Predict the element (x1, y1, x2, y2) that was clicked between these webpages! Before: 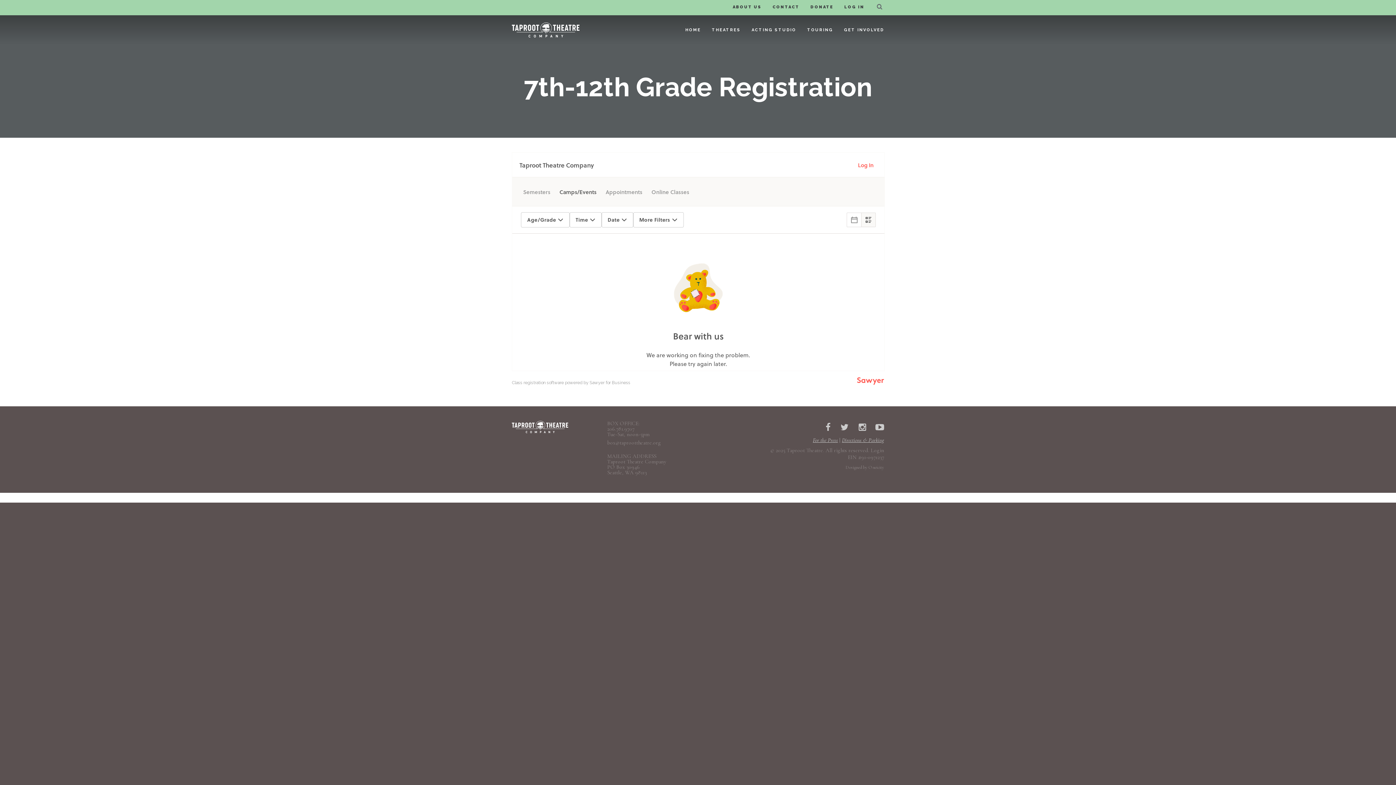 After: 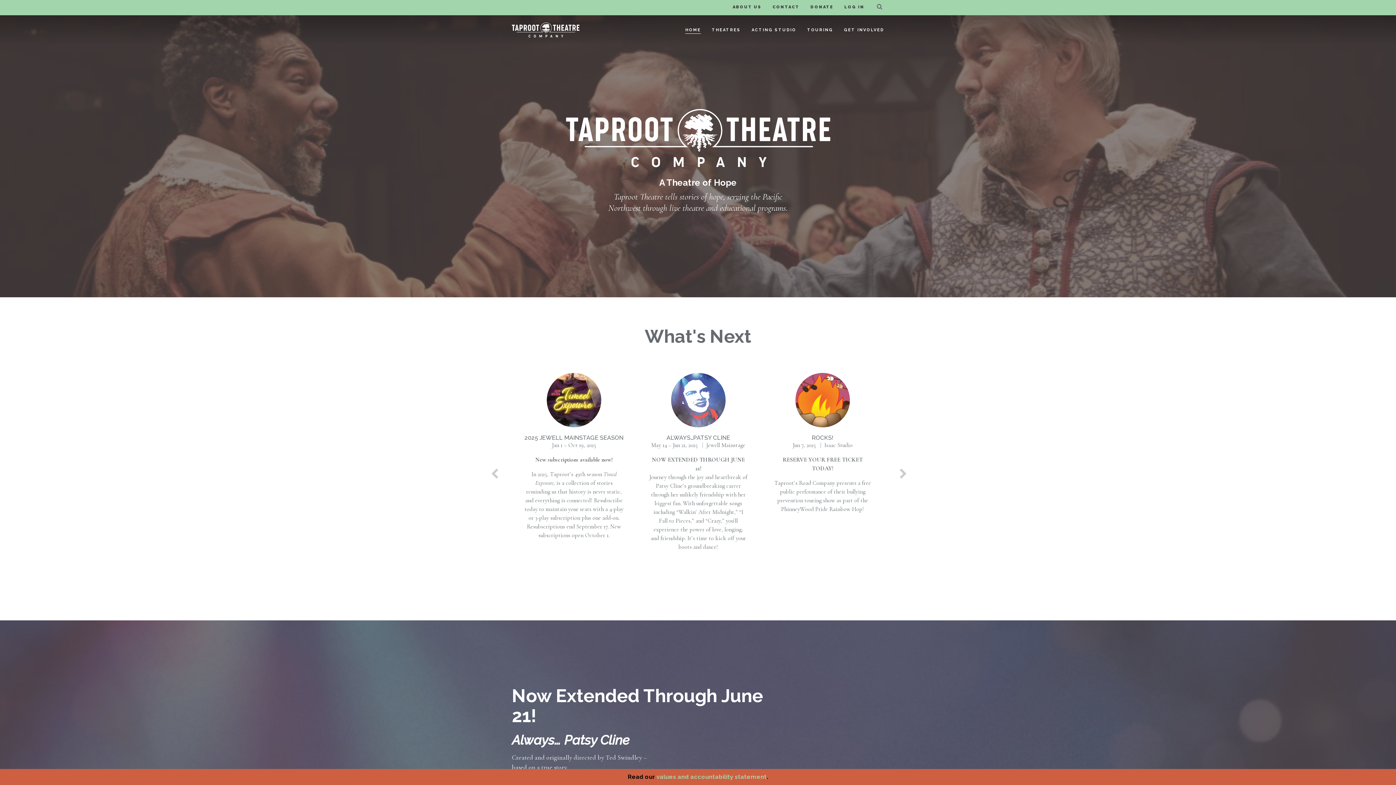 Action: bbox: (512, 428, 568, 434)